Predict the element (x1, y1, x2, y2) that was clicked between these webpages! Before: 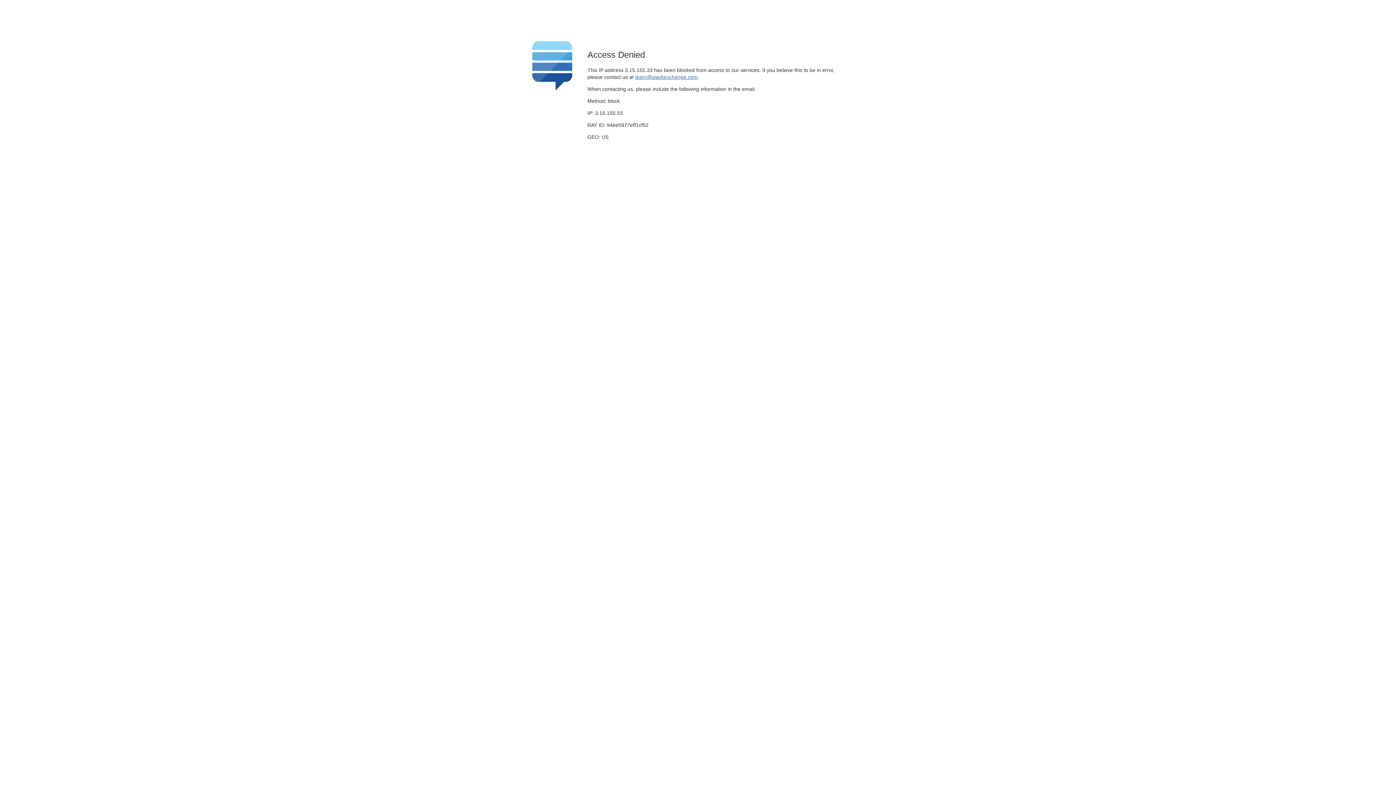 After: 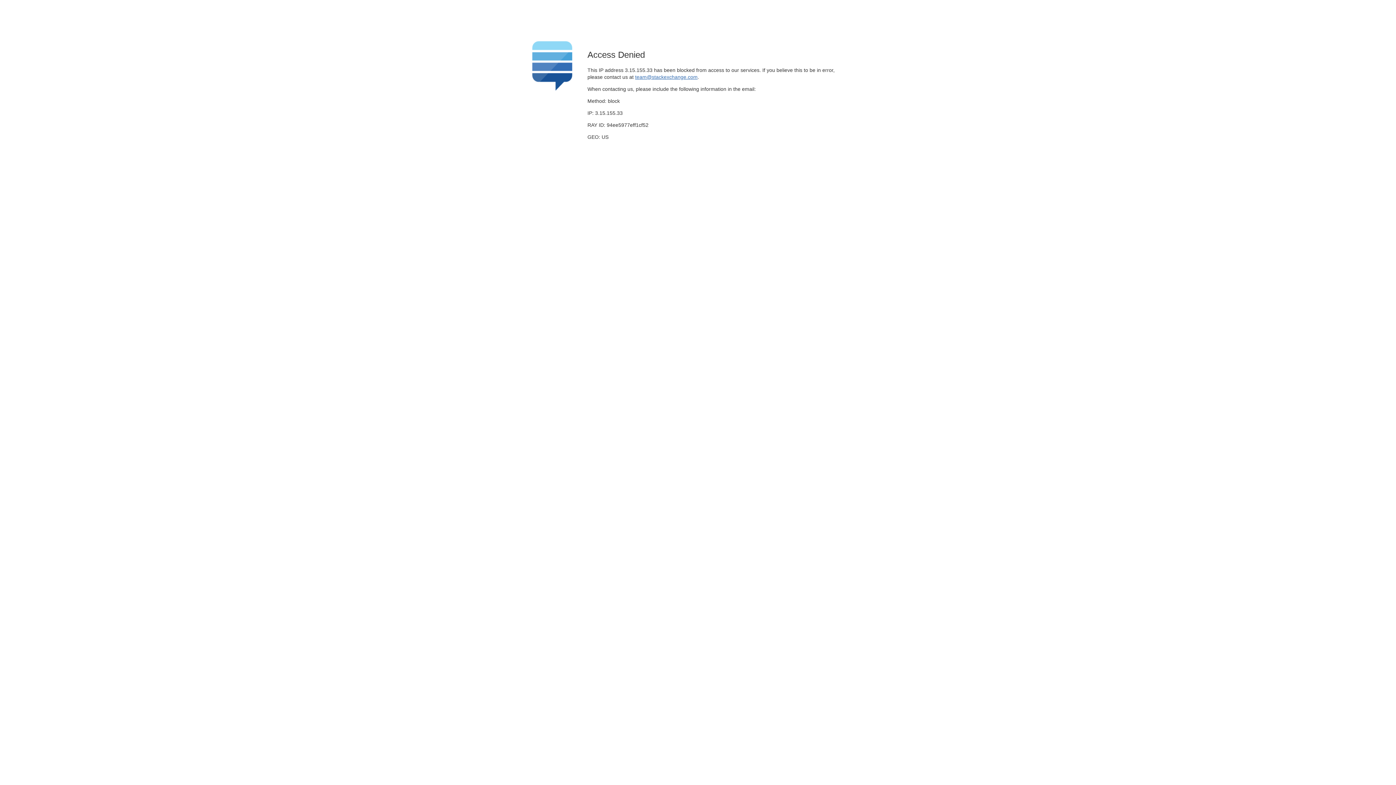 Action: label: team@stackexchange.com bbox: (635, 74, 697, 79)